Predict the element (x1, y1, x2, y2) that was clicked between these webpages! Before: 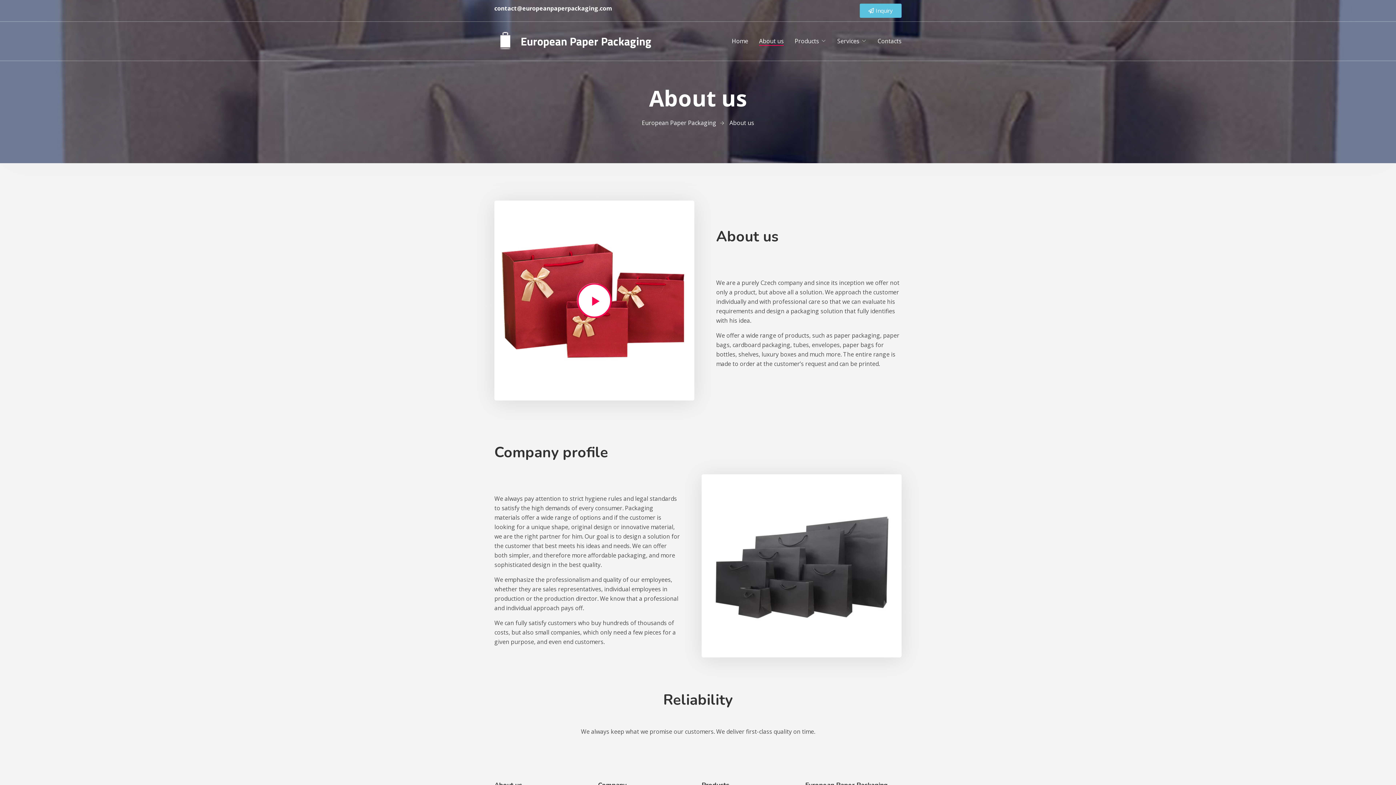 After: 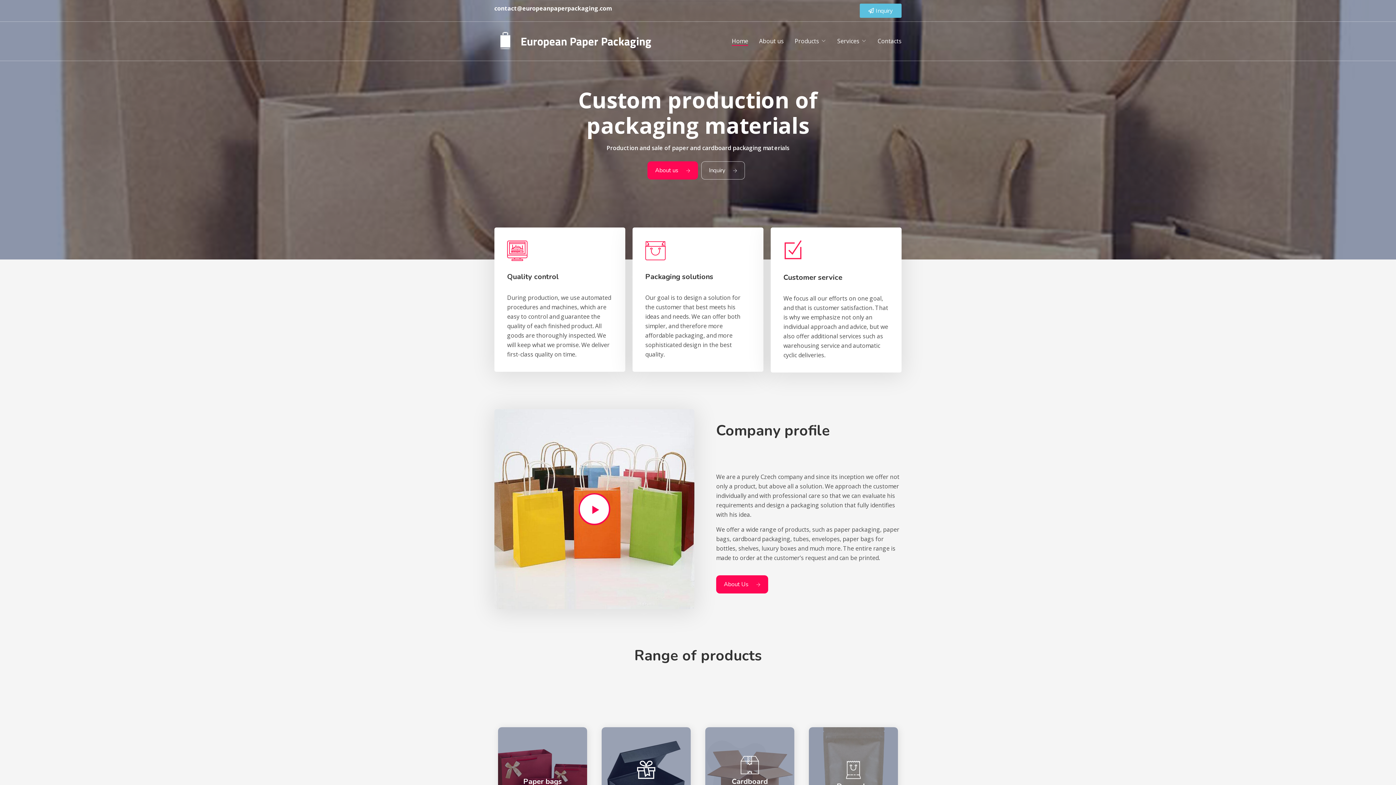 Action: label:  European Paper Packaging bbox: (494, 31, 651, 48)